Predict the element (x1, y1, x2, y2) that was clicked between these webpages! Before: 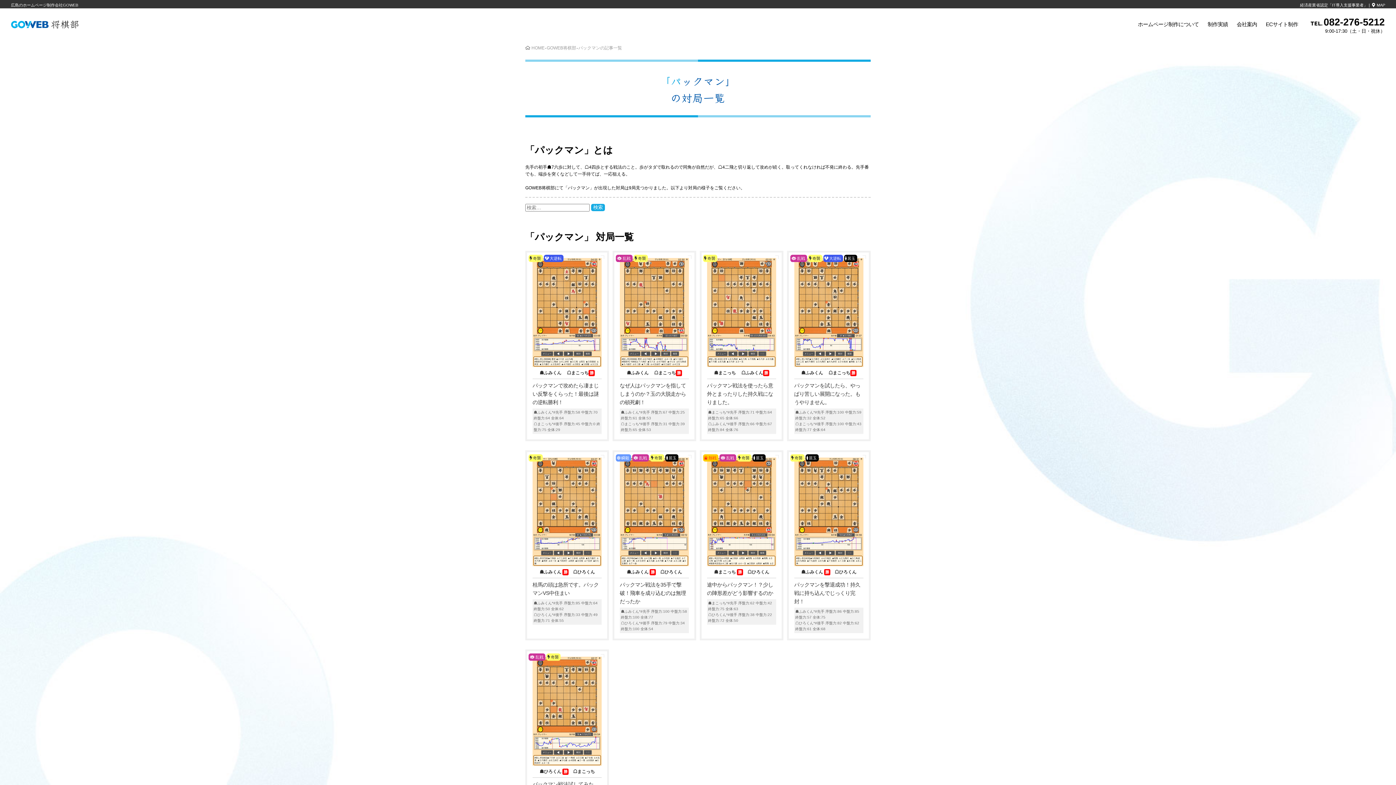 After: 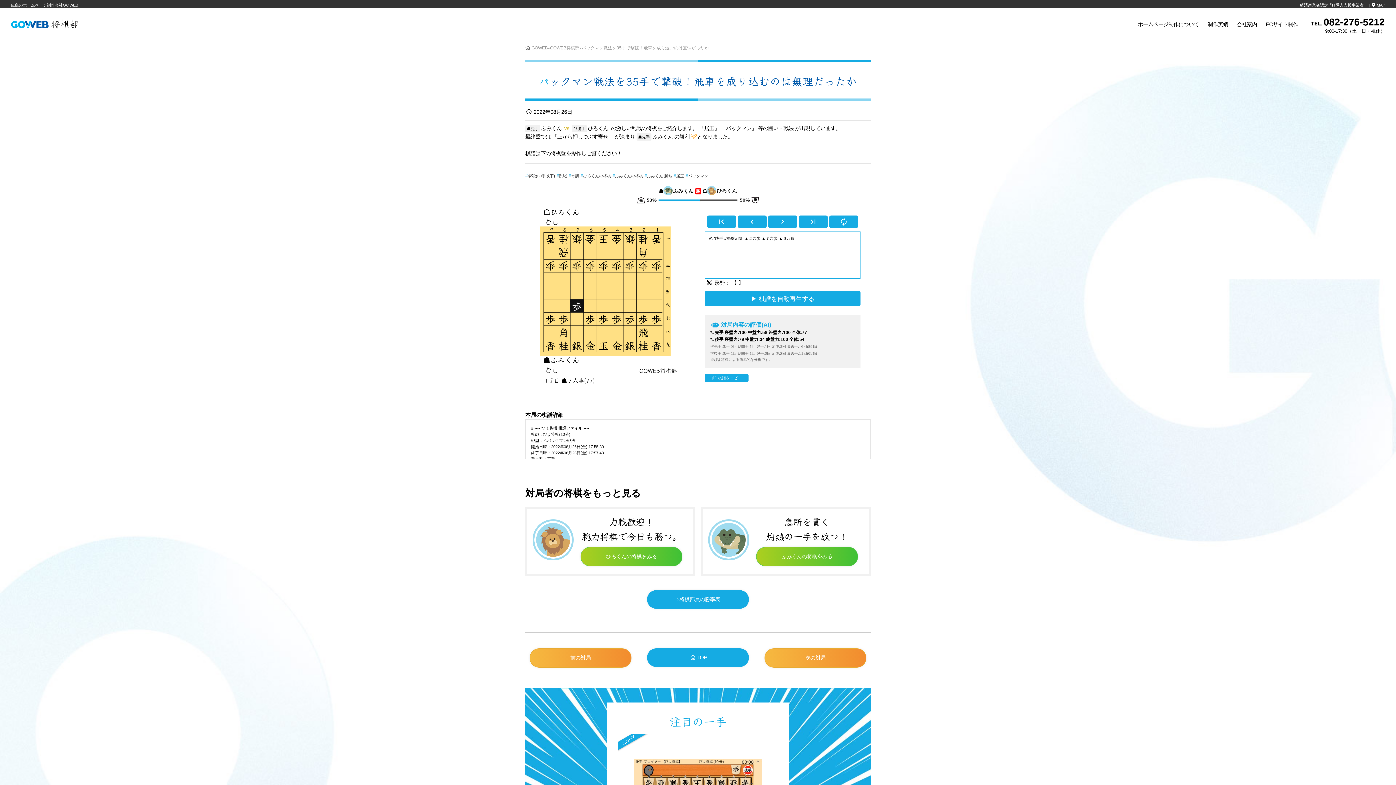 Action: label: 瞬殺乱戦奇襲居玉

☗ふみくん 勝　☖ひろくん

パックマン戦法を35手で撃破！飛車を成り込むのは無理だったか

☗ふみくん*#先手 序盤力:100 中盤力:58 終盤力:100 全体:77
☖ひろくん*#後手 序盤力:79 中盤力:34 終盤力:100 全体:54 bbox: (614, 452, 694, 638)